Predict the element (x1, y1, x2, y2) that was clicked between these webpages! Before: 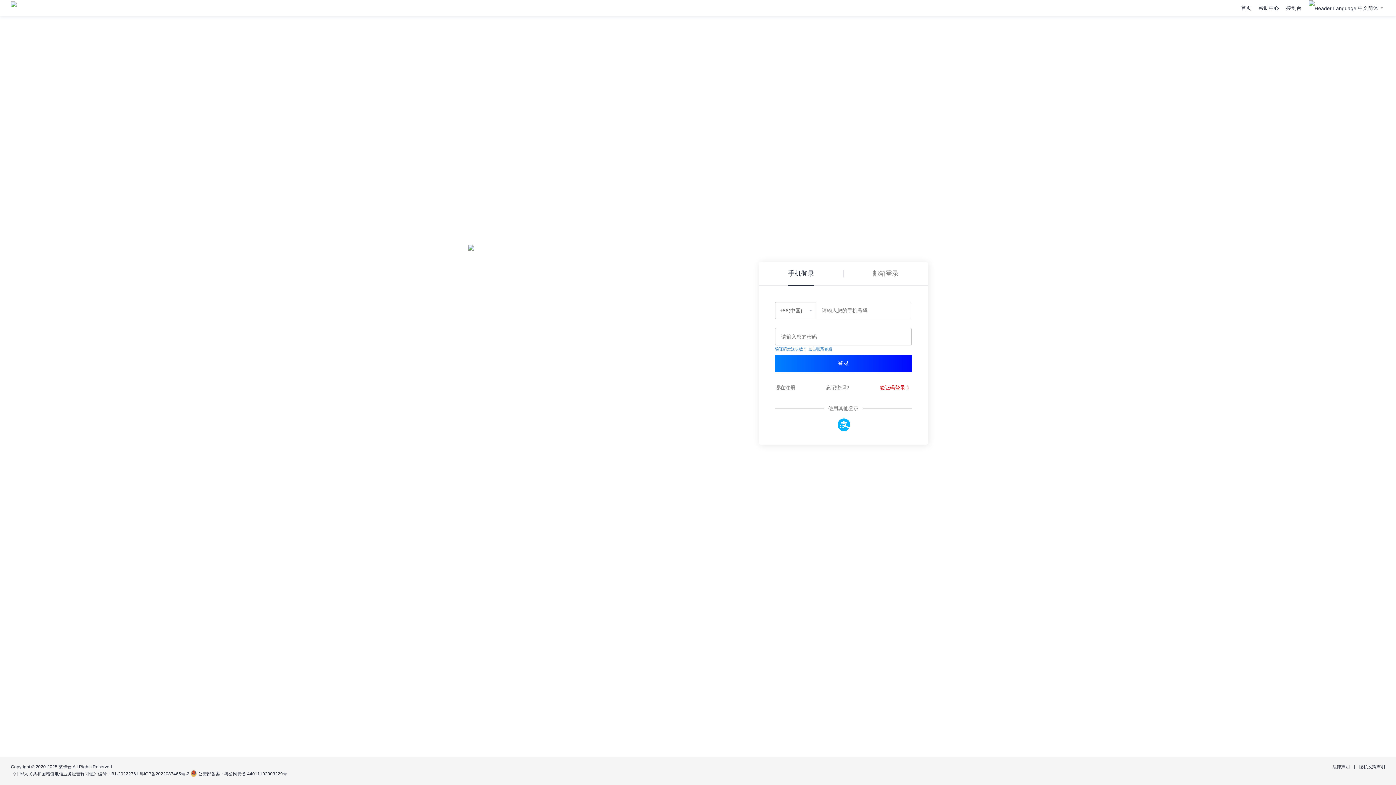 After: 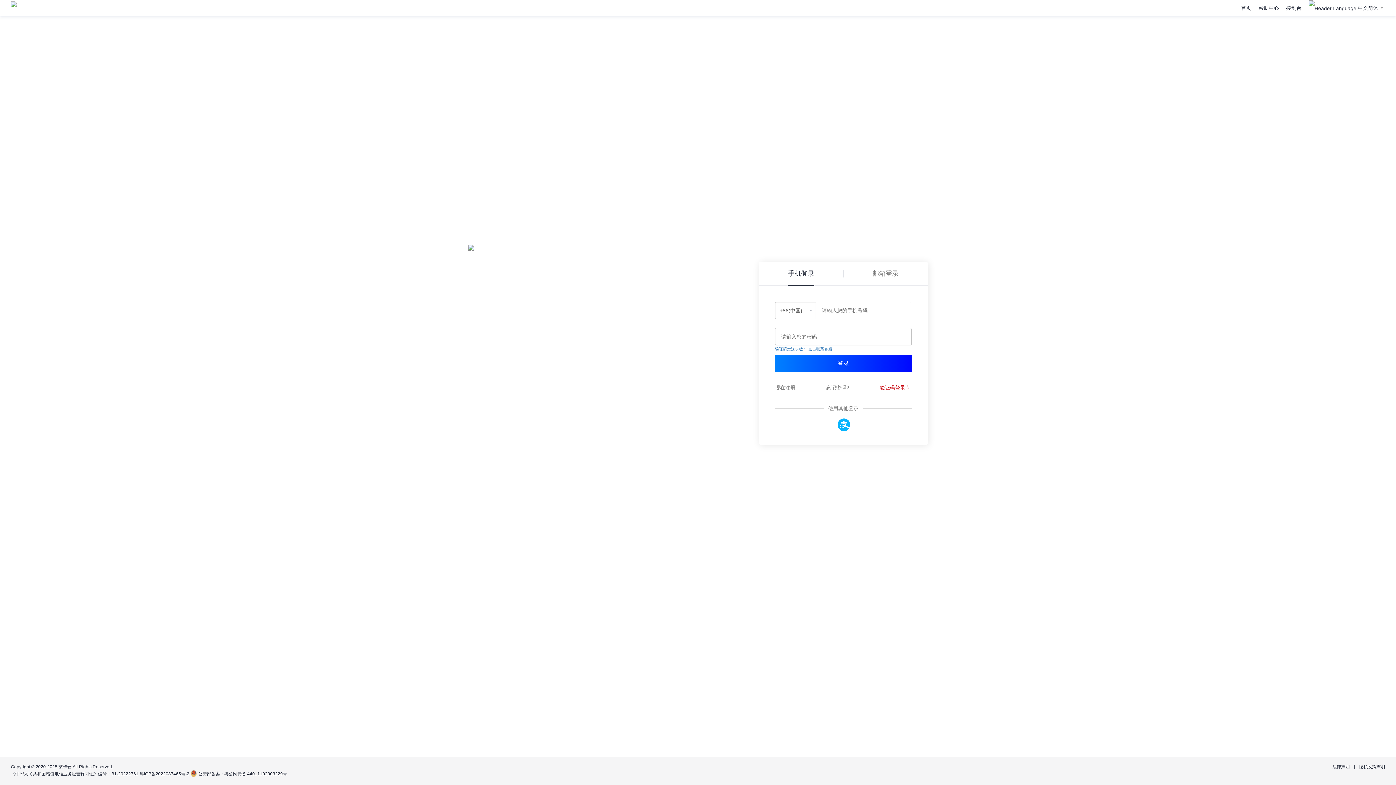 Action: label: 公安部备案：粤公网安备 44011102003229号 bbox: (198, 771, 287, 776)